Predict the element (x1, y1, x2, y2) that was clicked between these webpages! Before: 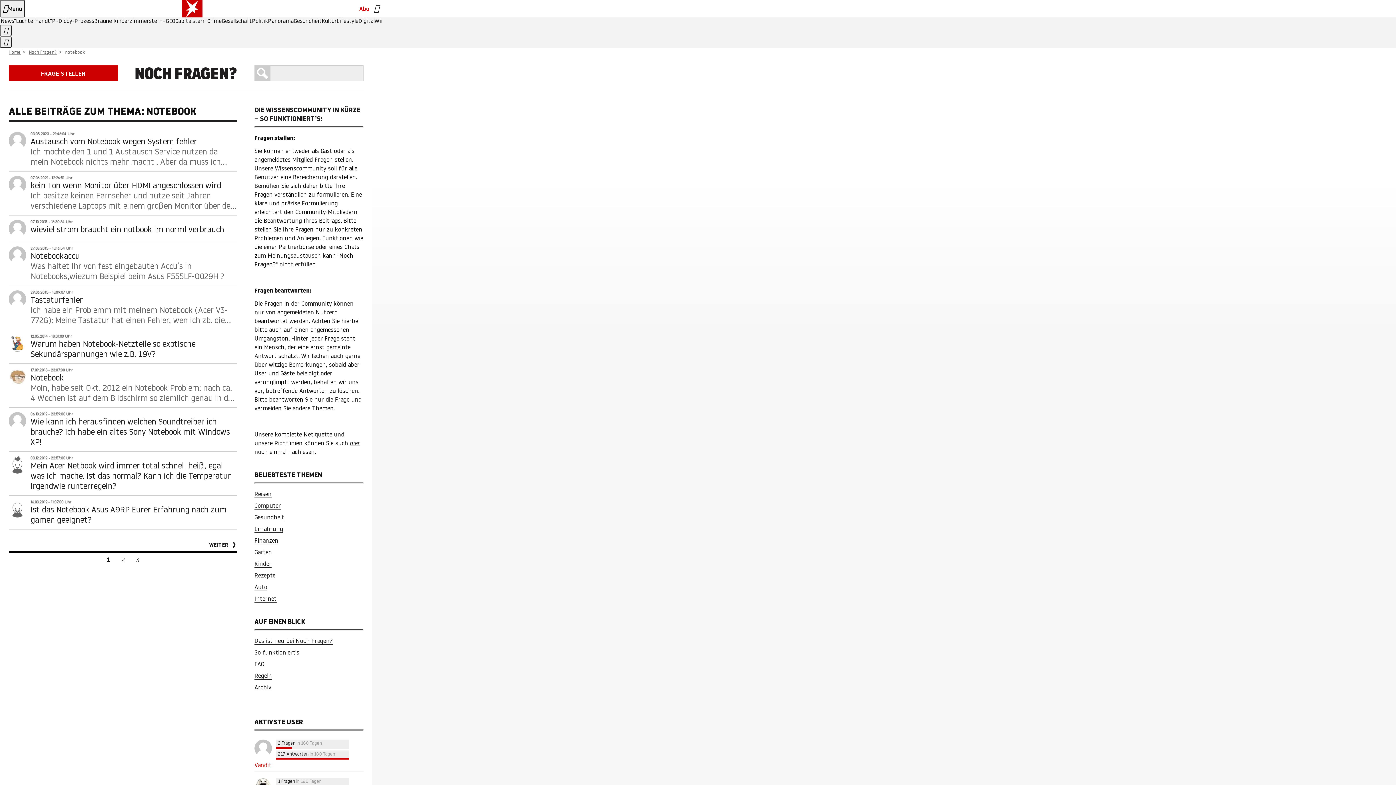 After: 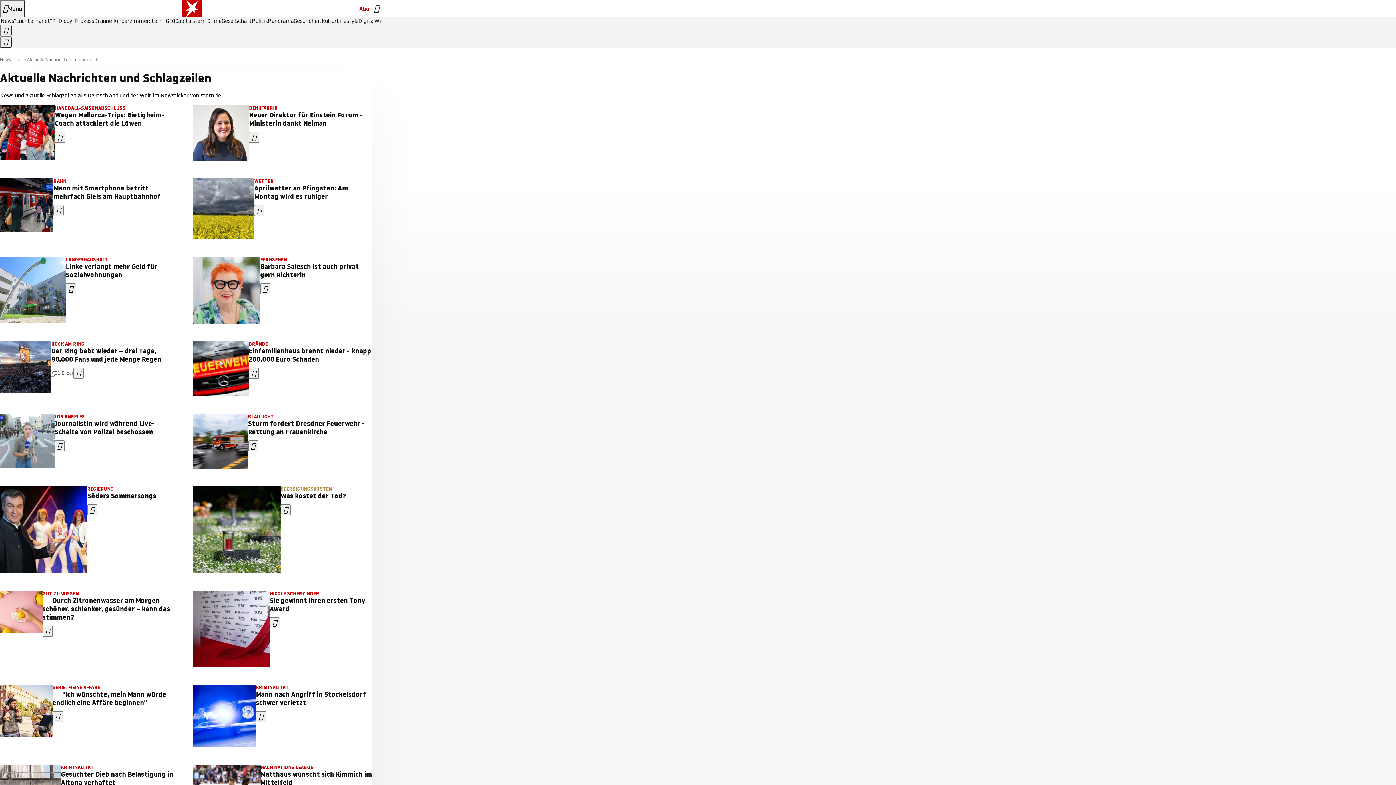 Action: label: News bbox: (0, 18, 14, 24)